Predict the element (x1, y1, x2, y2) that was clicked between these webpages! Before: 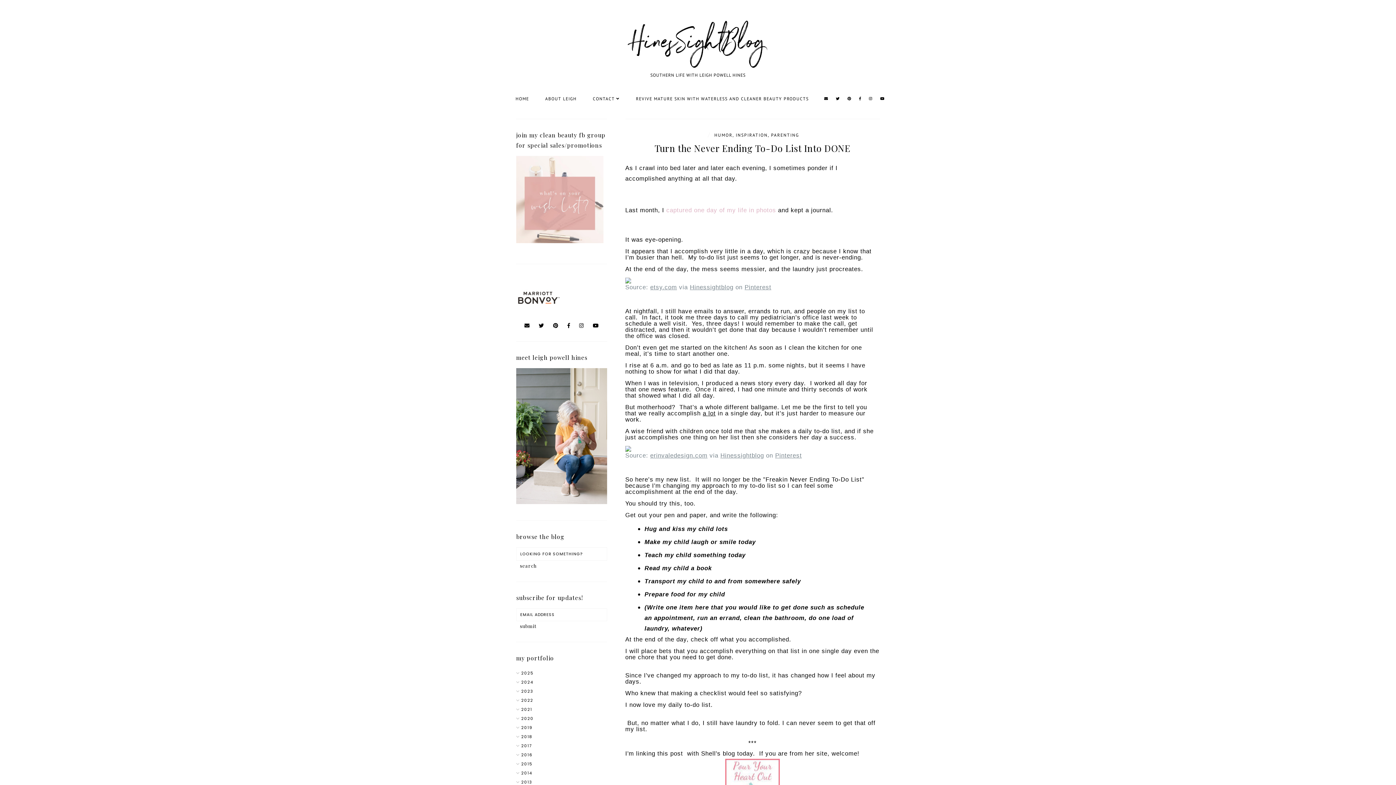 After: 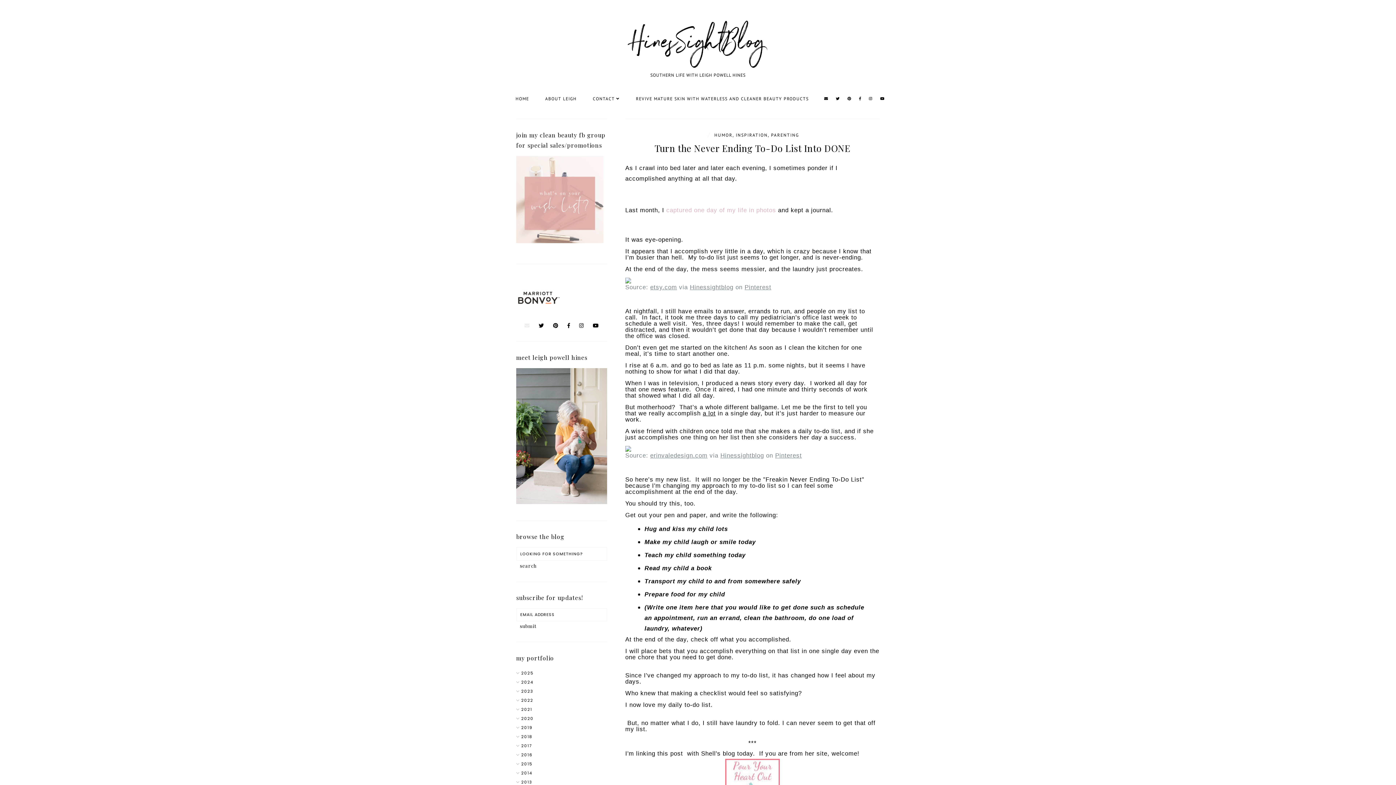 Action: bbox: (524, 322, 529, 329)